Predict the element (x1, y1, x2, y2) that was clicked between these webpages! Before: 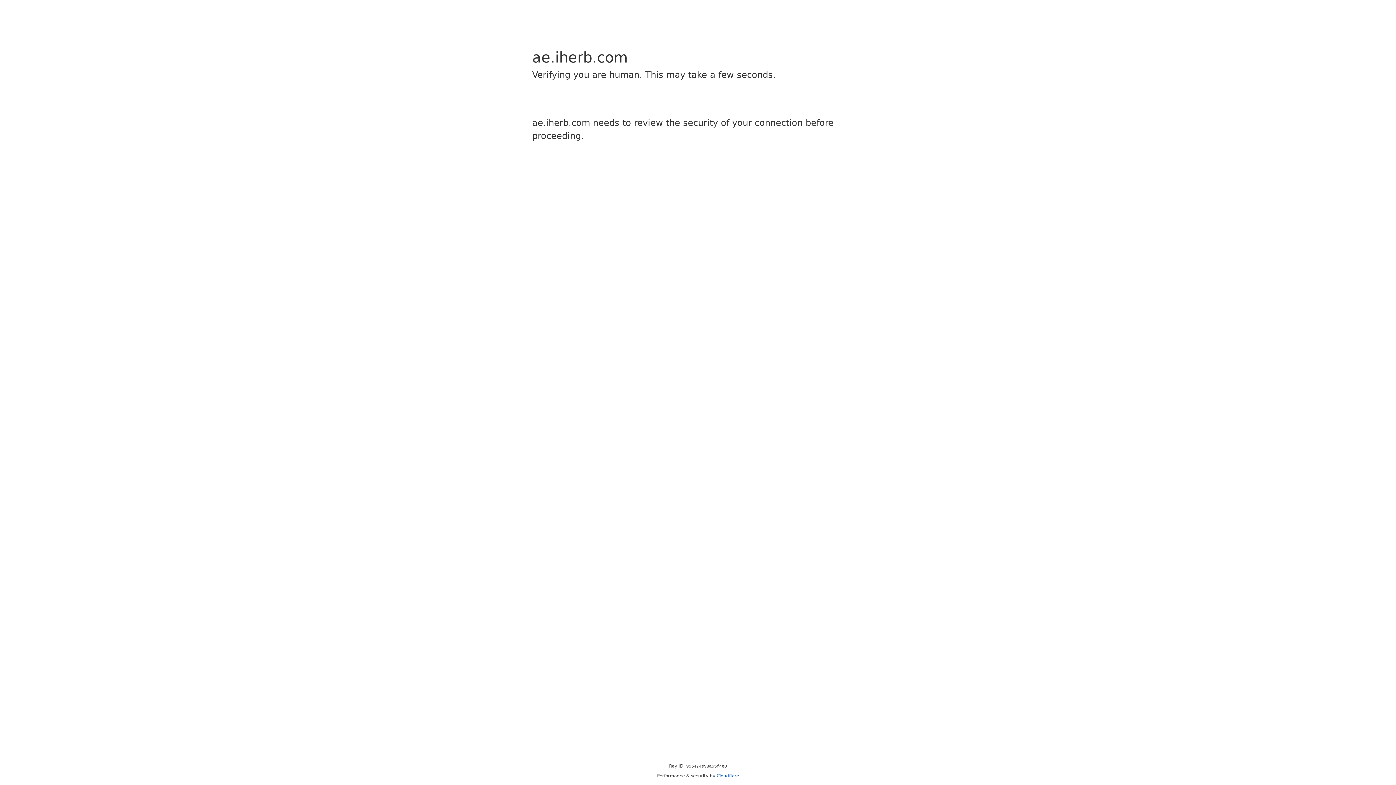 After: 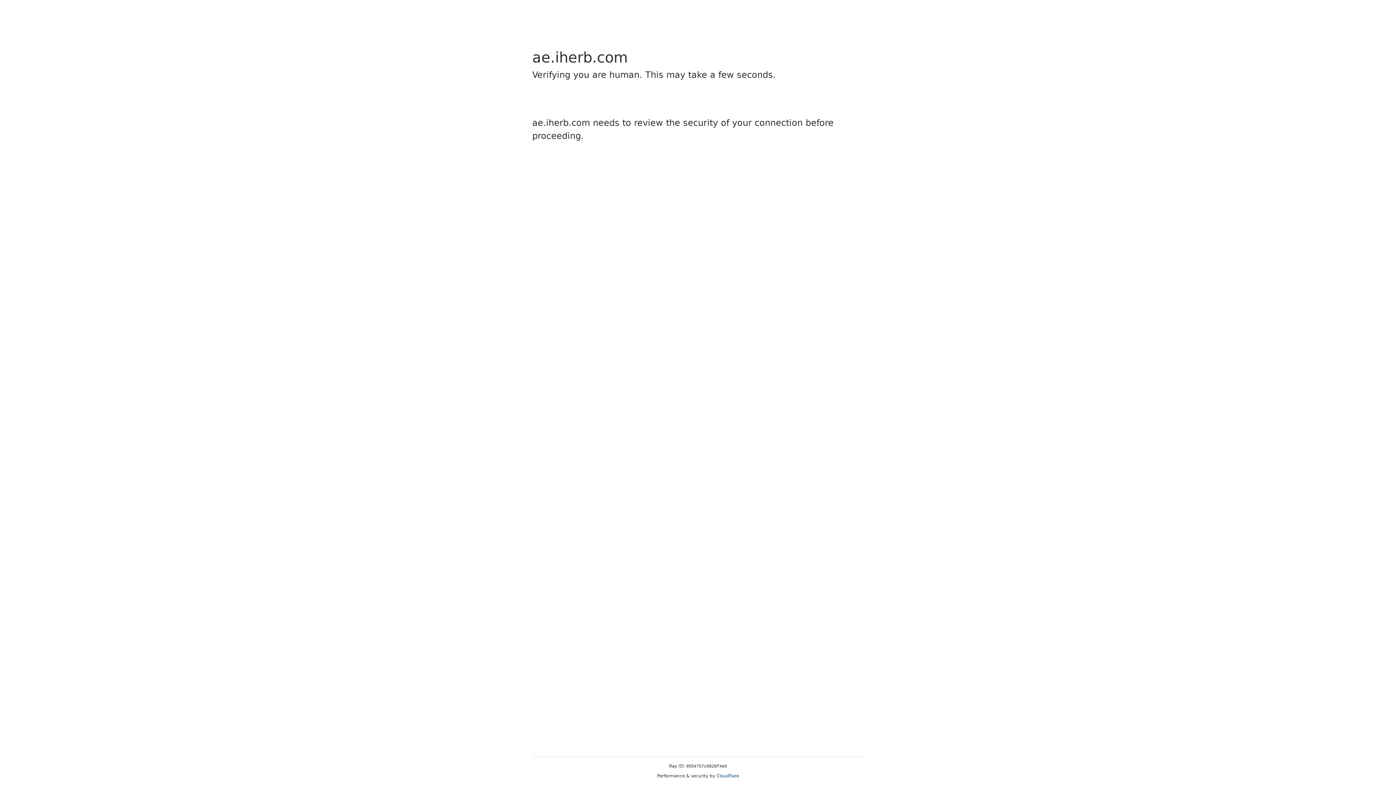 Action: bbox: (716, 773, 739, 778) label: Cloudflare